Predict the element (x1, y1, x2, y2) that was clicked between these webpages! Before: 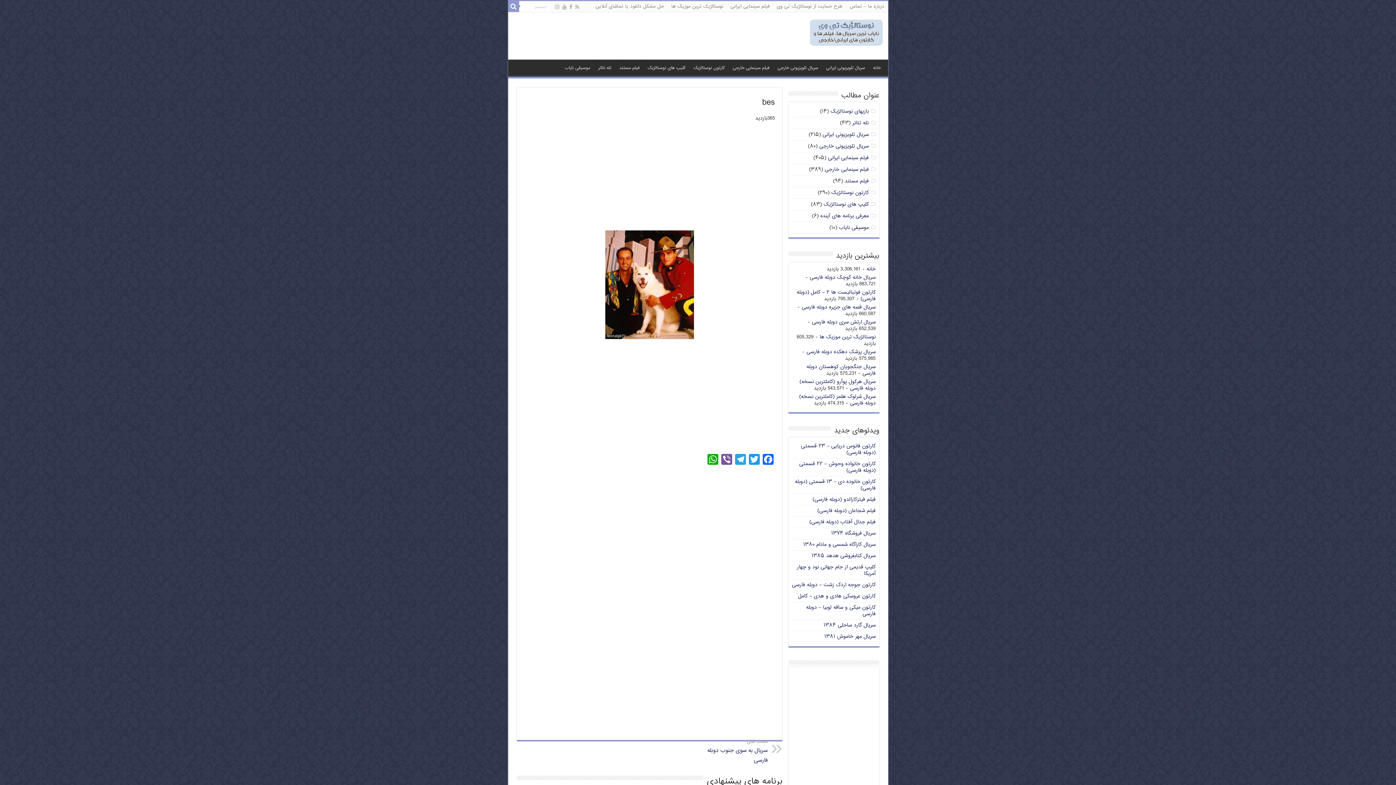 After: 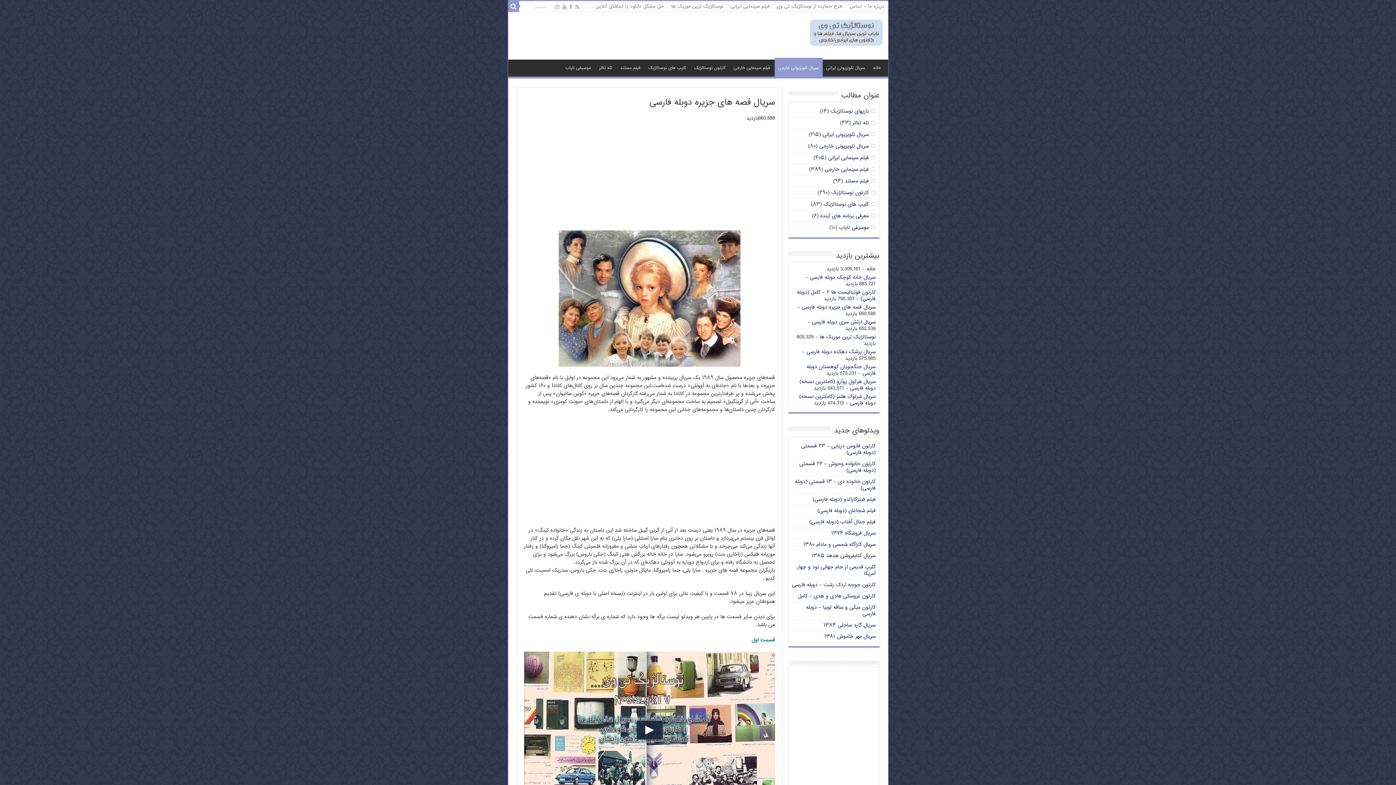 Action: bbox: (802, 302, 875, 312) label: سریال قصه های جزیره دوبله فارسی